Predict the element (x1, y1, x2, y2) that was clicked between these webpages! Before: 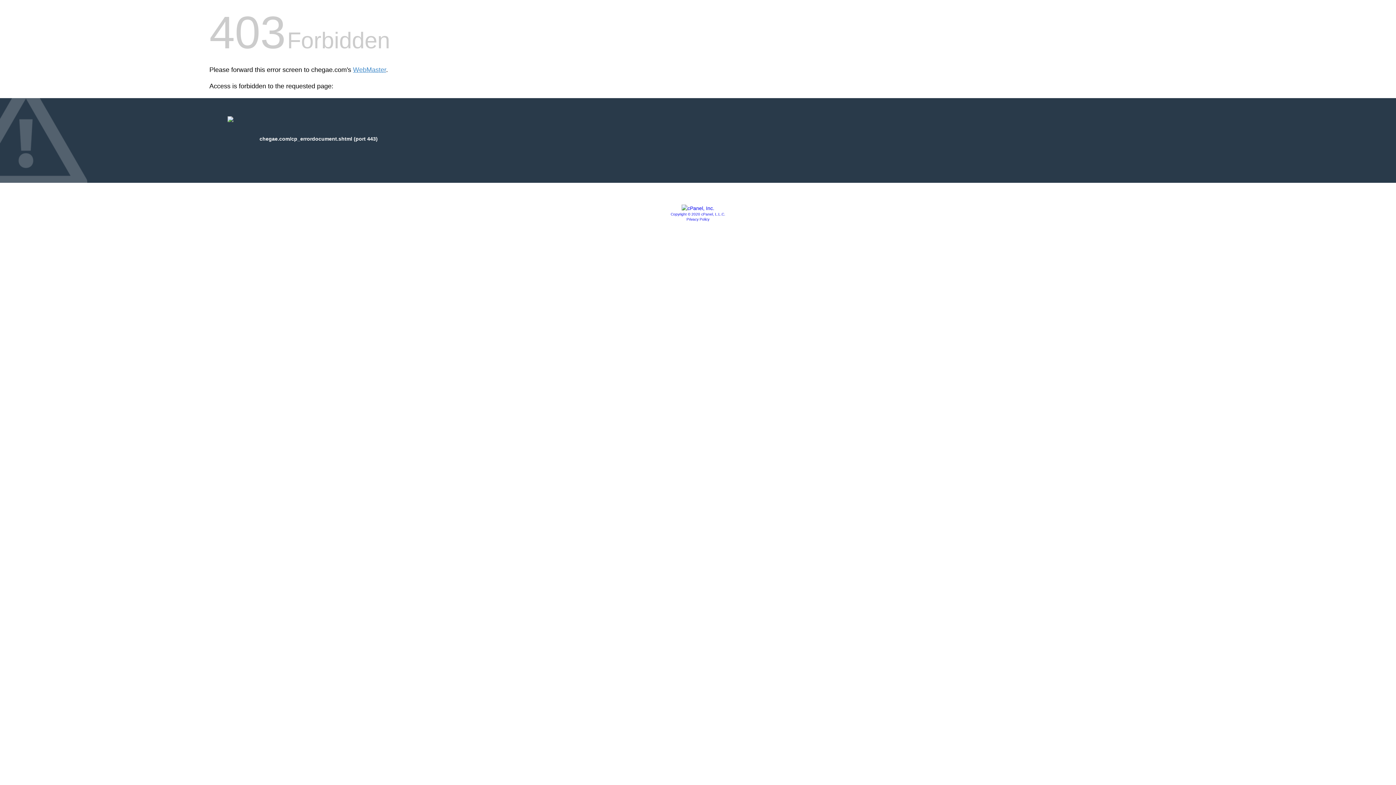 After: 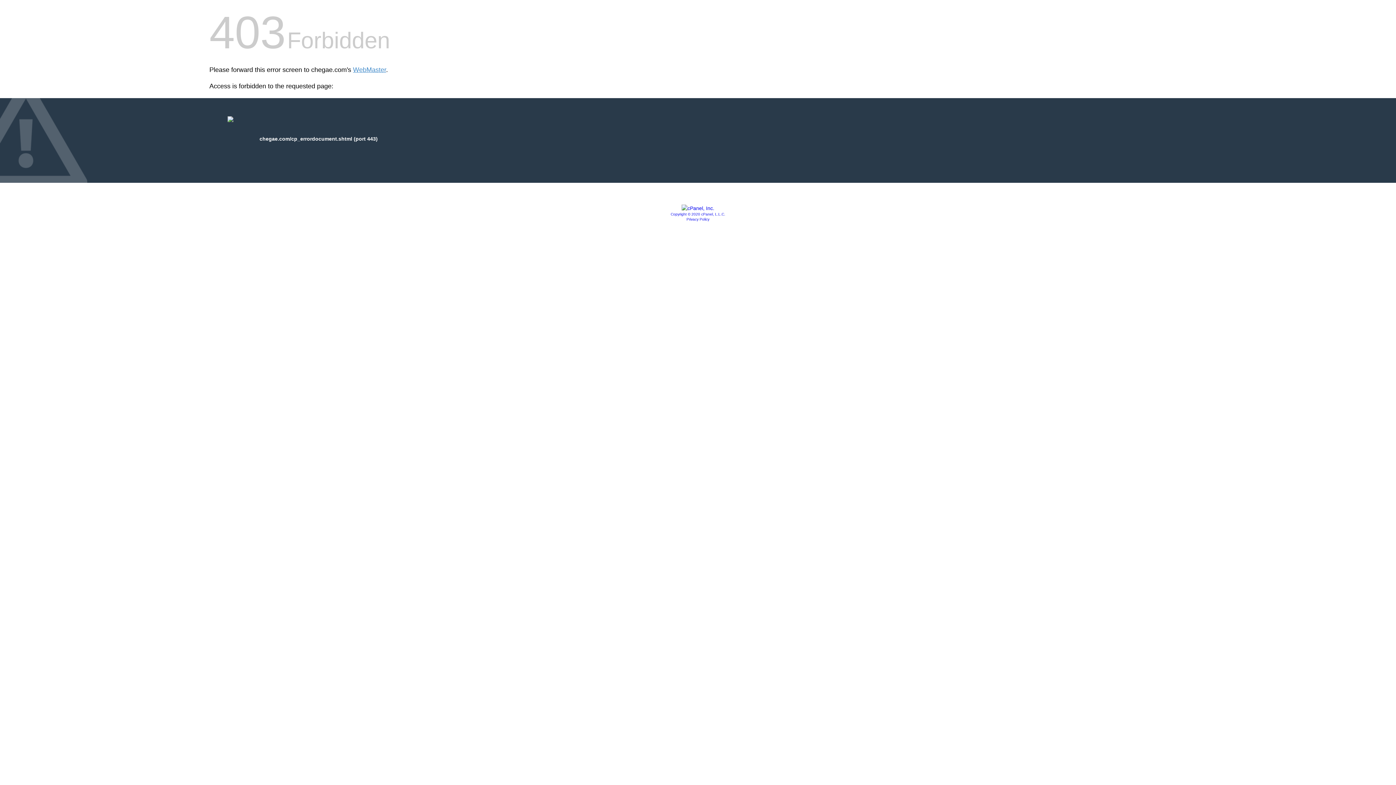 Action: bbox: (681, 205, 714, 211)